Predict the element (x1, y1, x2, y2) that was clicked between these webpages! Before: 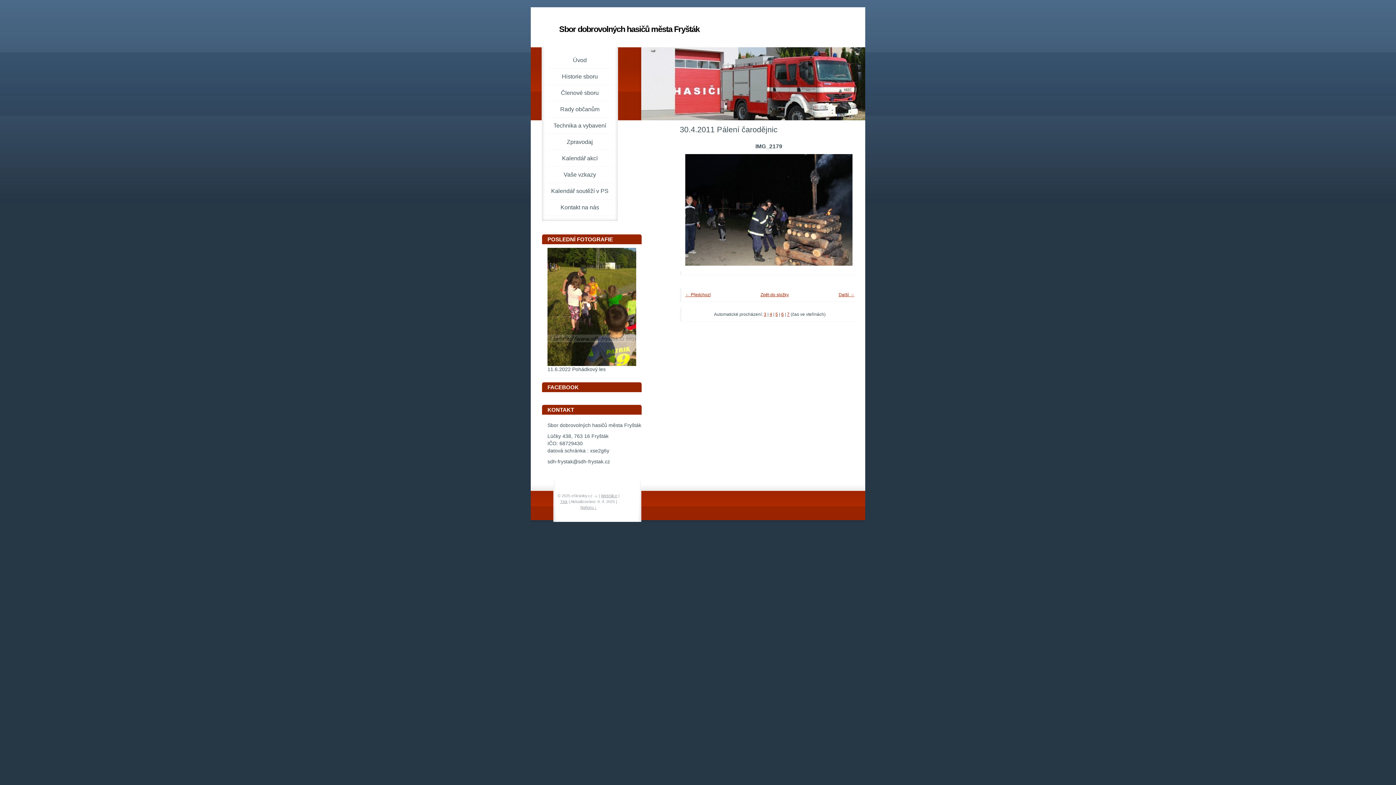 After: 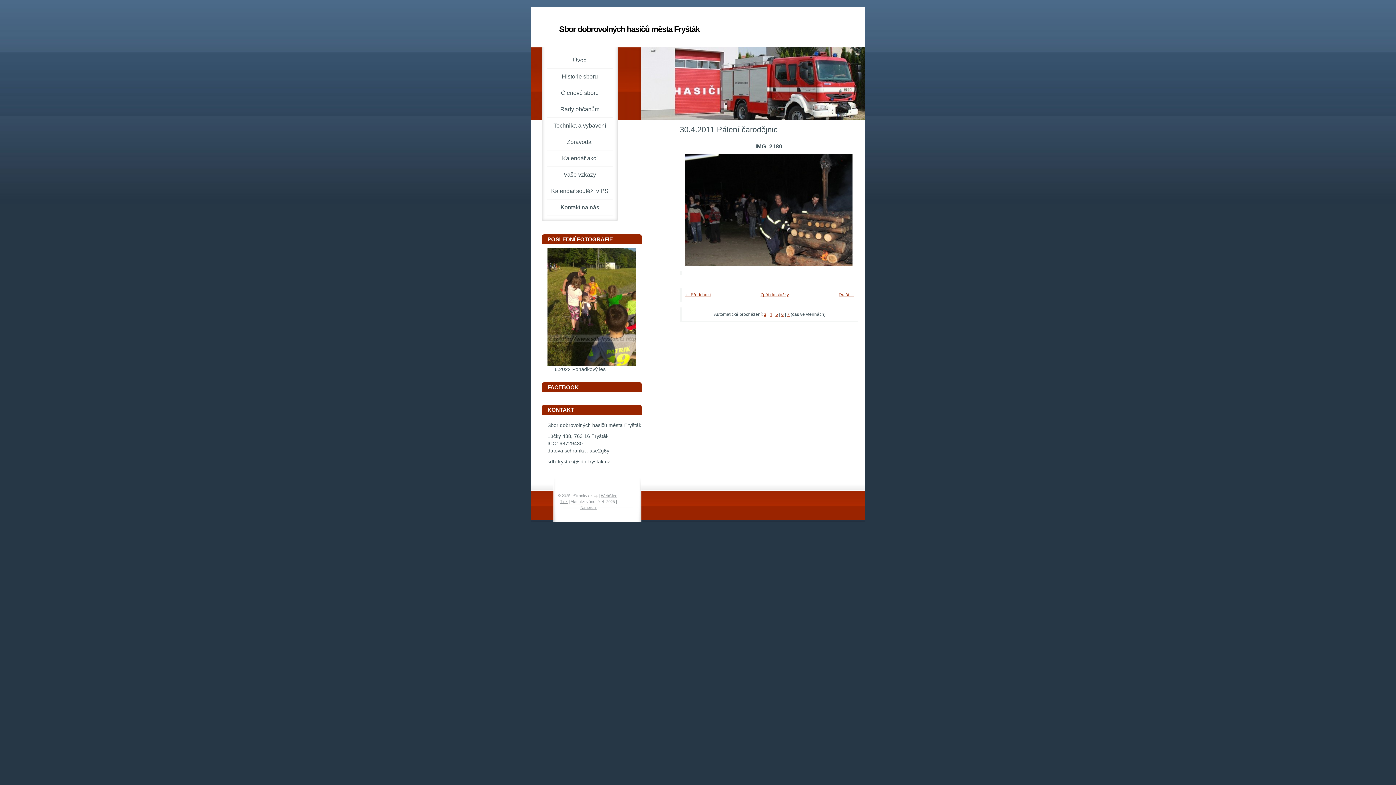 Action: label: Další → bbox: (838, 292, 854, 297)